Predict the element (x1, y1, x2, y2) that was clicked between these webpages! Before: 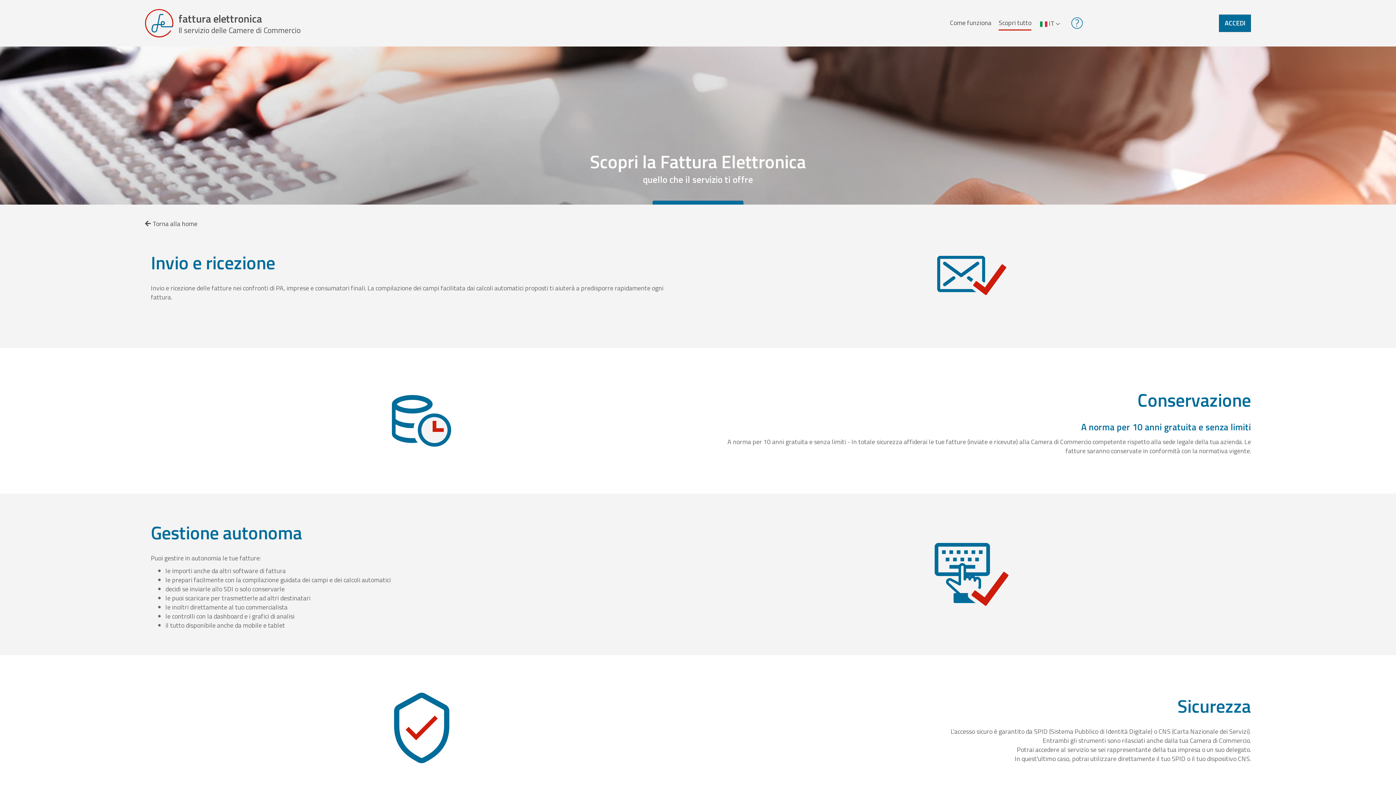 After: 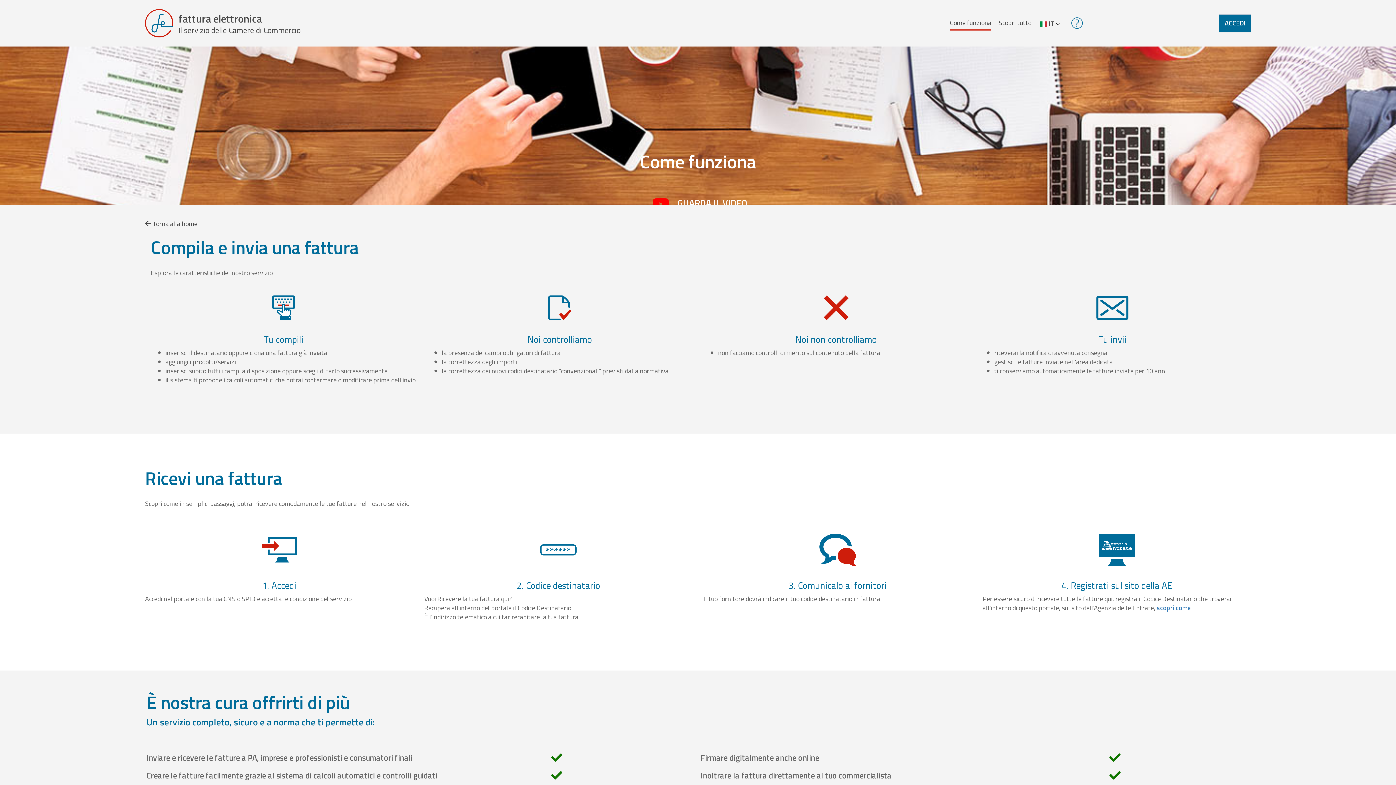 Action: label: Come funziona bbox: (950, 16, 991, 29)